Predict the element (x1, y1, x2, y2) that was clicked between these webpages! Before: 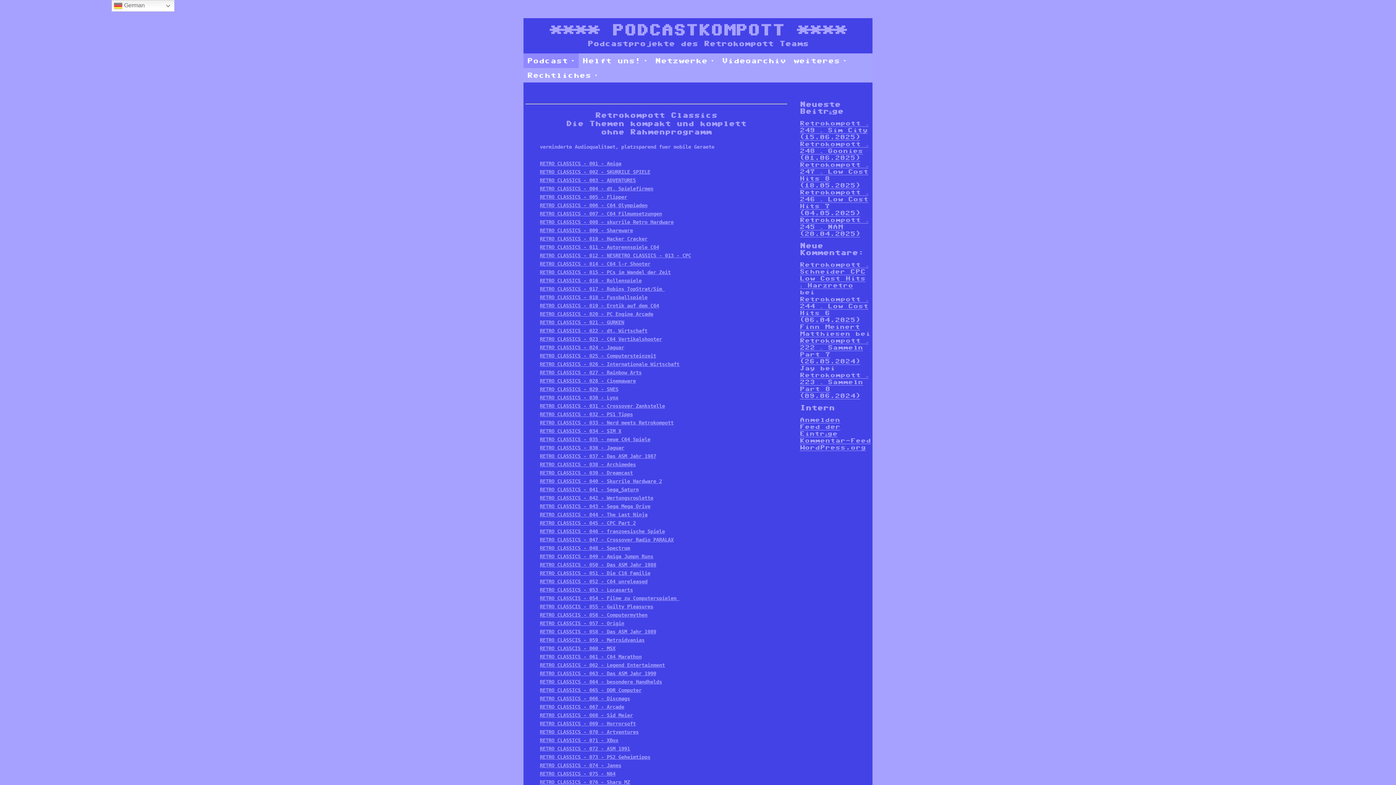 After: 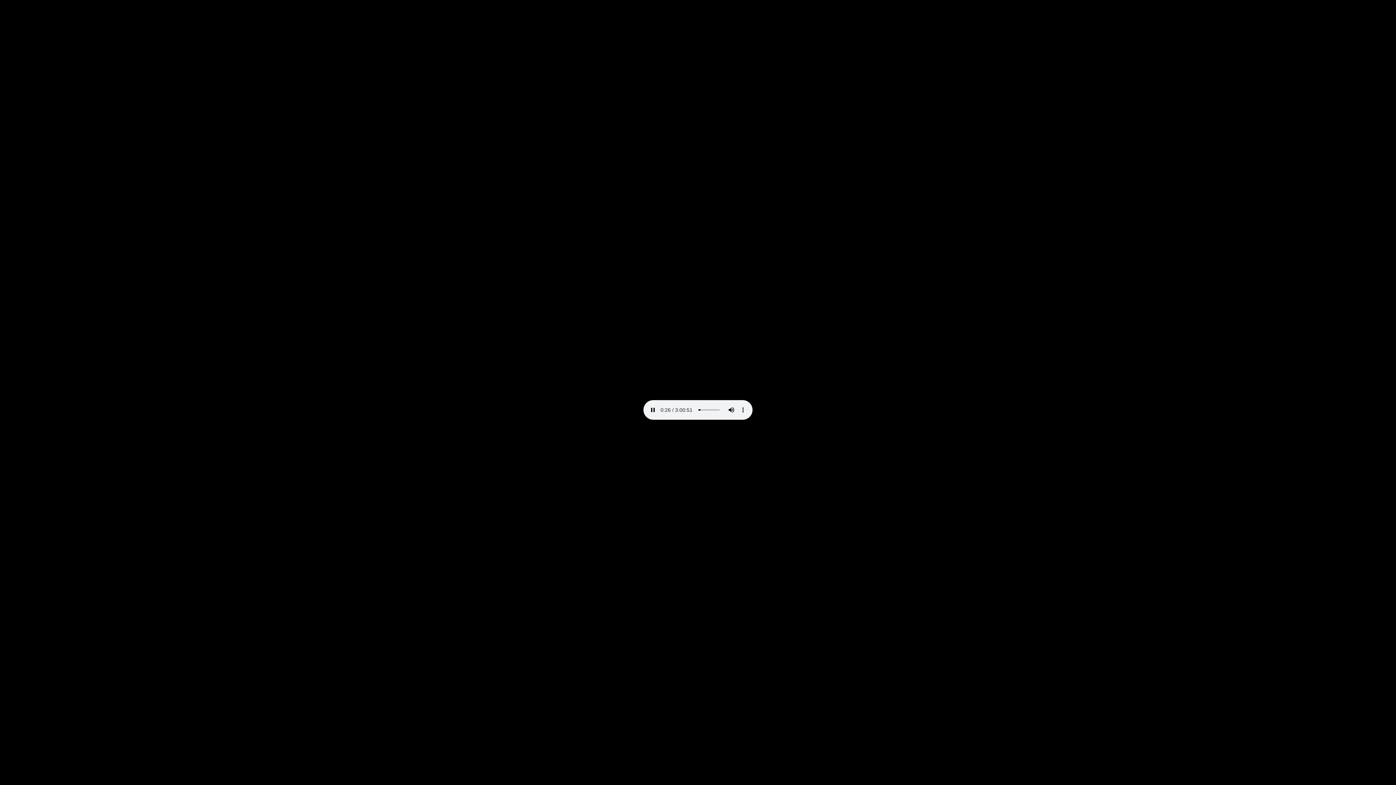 Action: bbox: (540, 378, 636, 384) label: RETRO CLASSICS - 028 - Cinemaware